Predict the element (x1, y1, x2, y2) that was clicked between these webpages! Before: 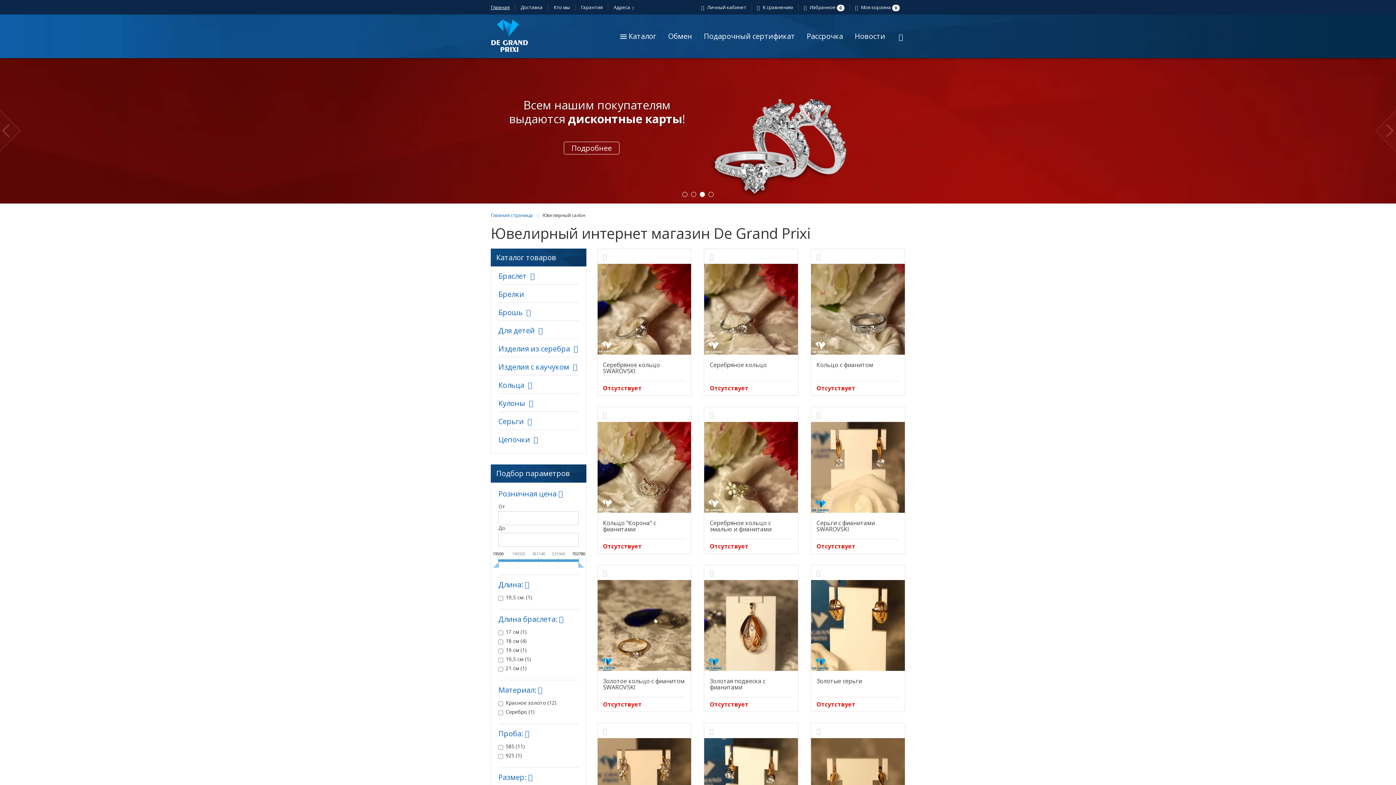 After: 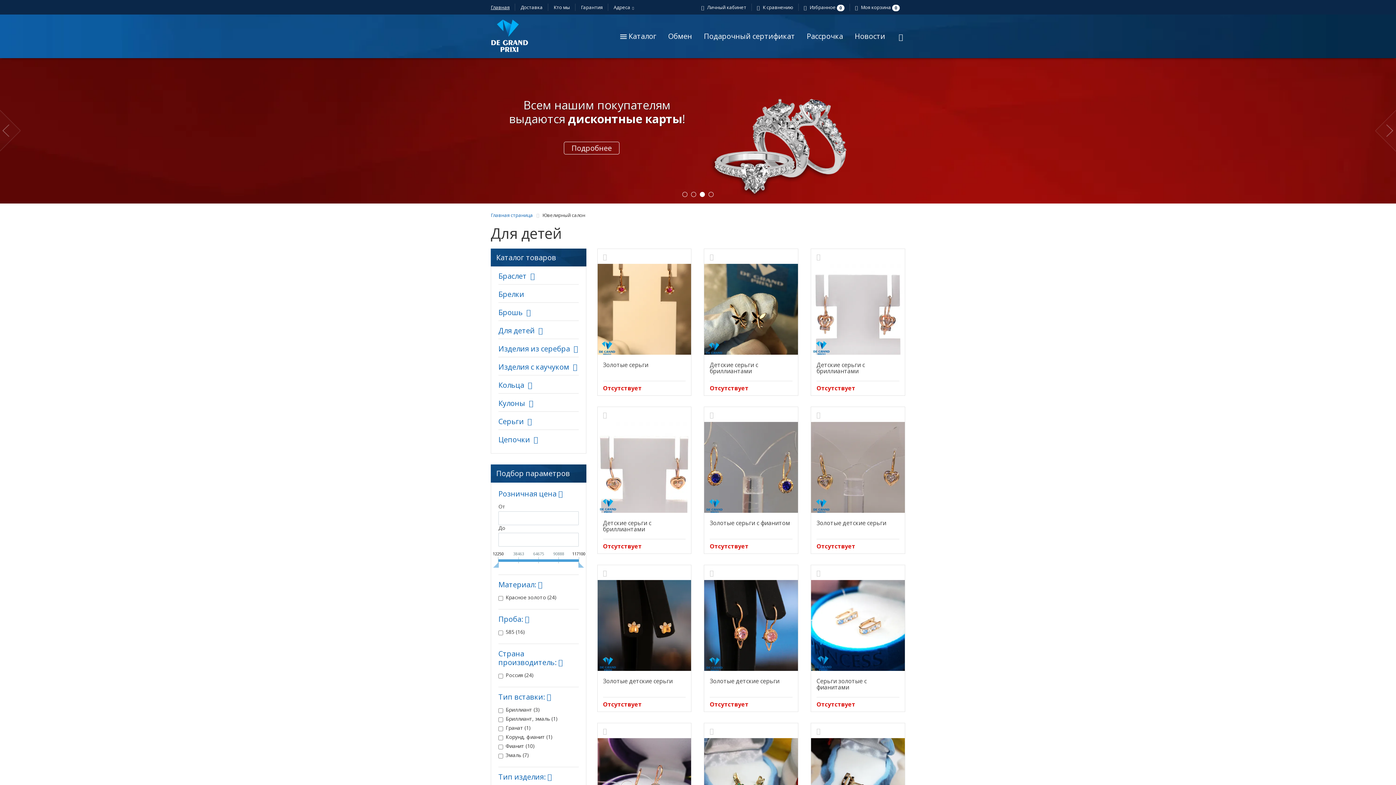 Action: bbox: (498, 325, 534, 335) label: Для детей